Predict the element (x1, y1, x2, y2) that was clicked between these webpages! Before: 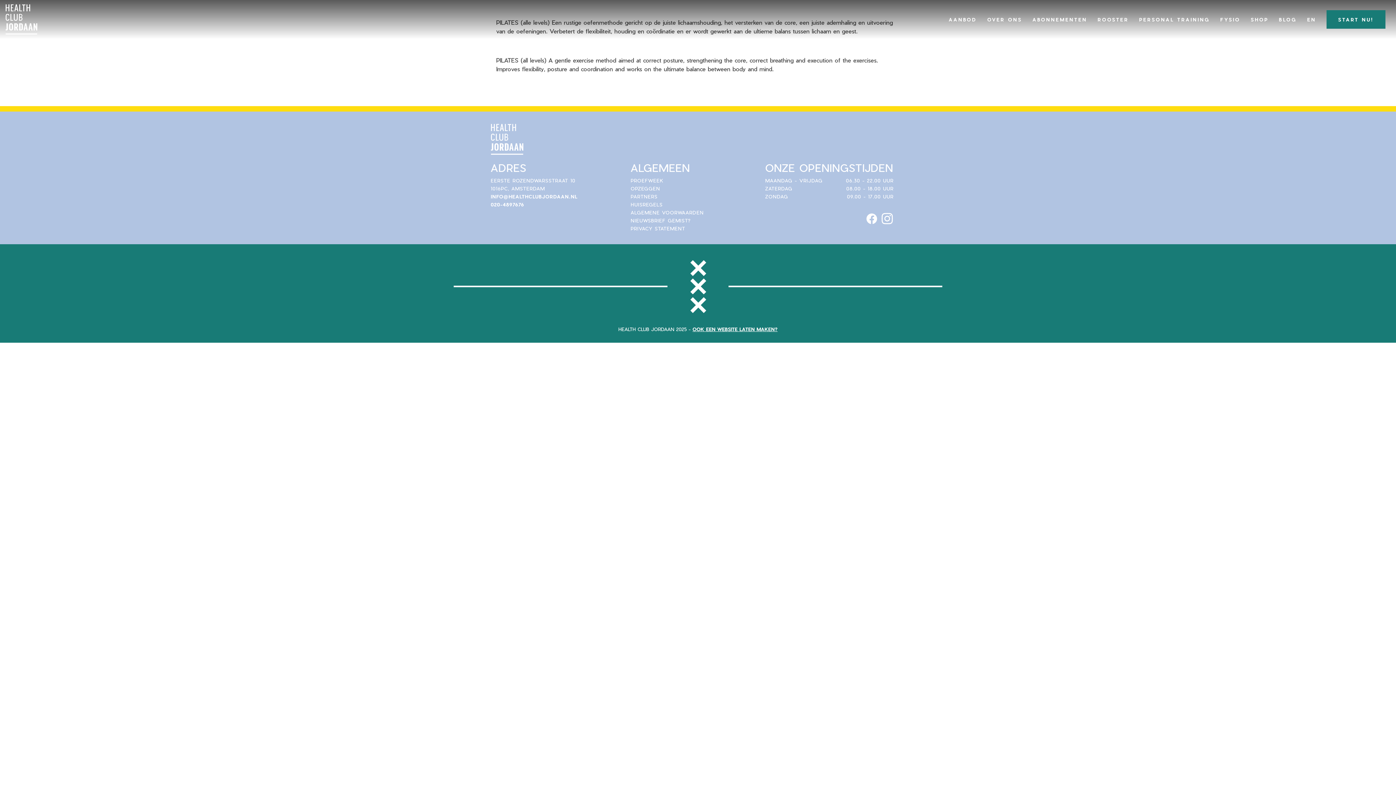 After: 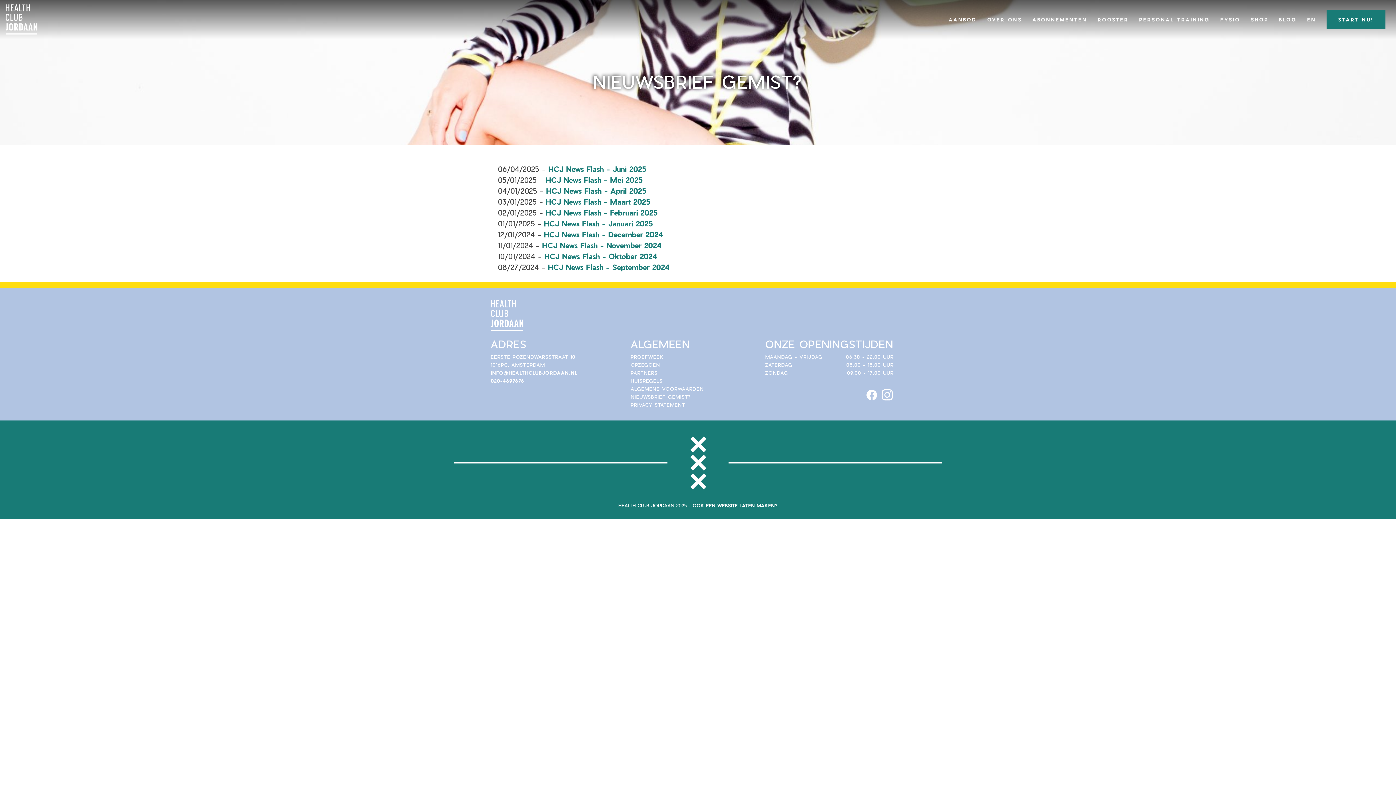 Action: label: NIEUWSBRIEF GEMIST? bbox: (630, 217, 690, 223)